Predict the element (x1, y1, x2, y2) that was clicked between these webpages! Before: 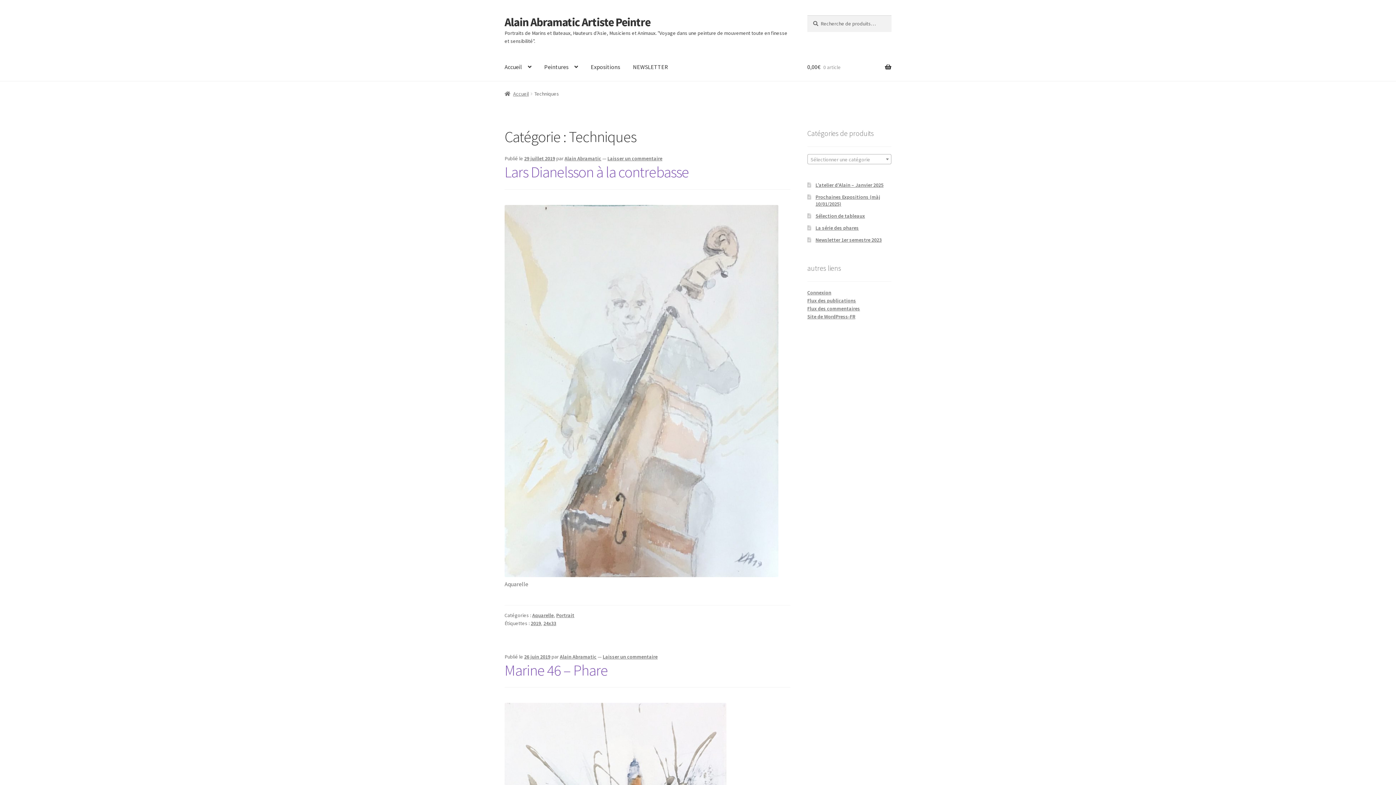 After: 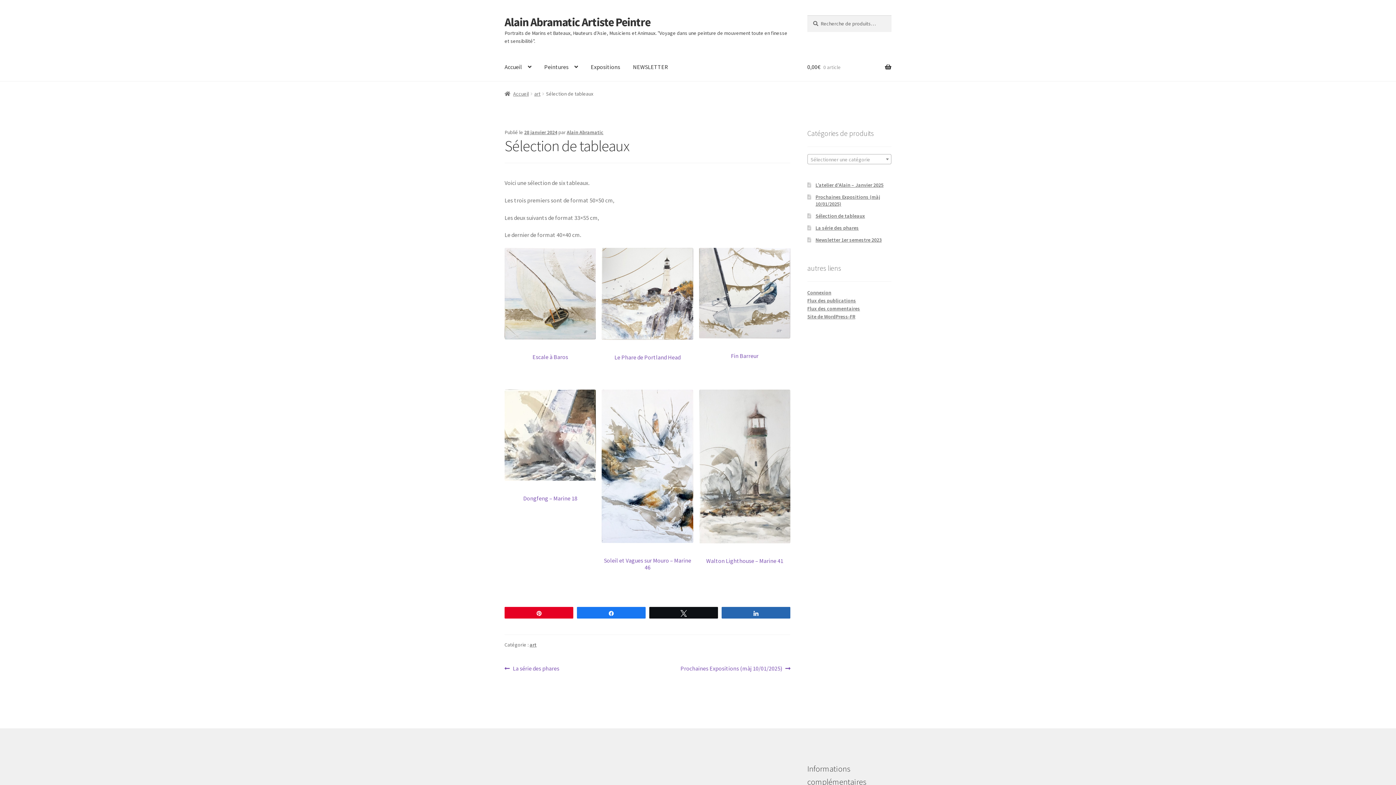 Action: label: Sélection de tableaux bbox: (815, 212, 865, 219)